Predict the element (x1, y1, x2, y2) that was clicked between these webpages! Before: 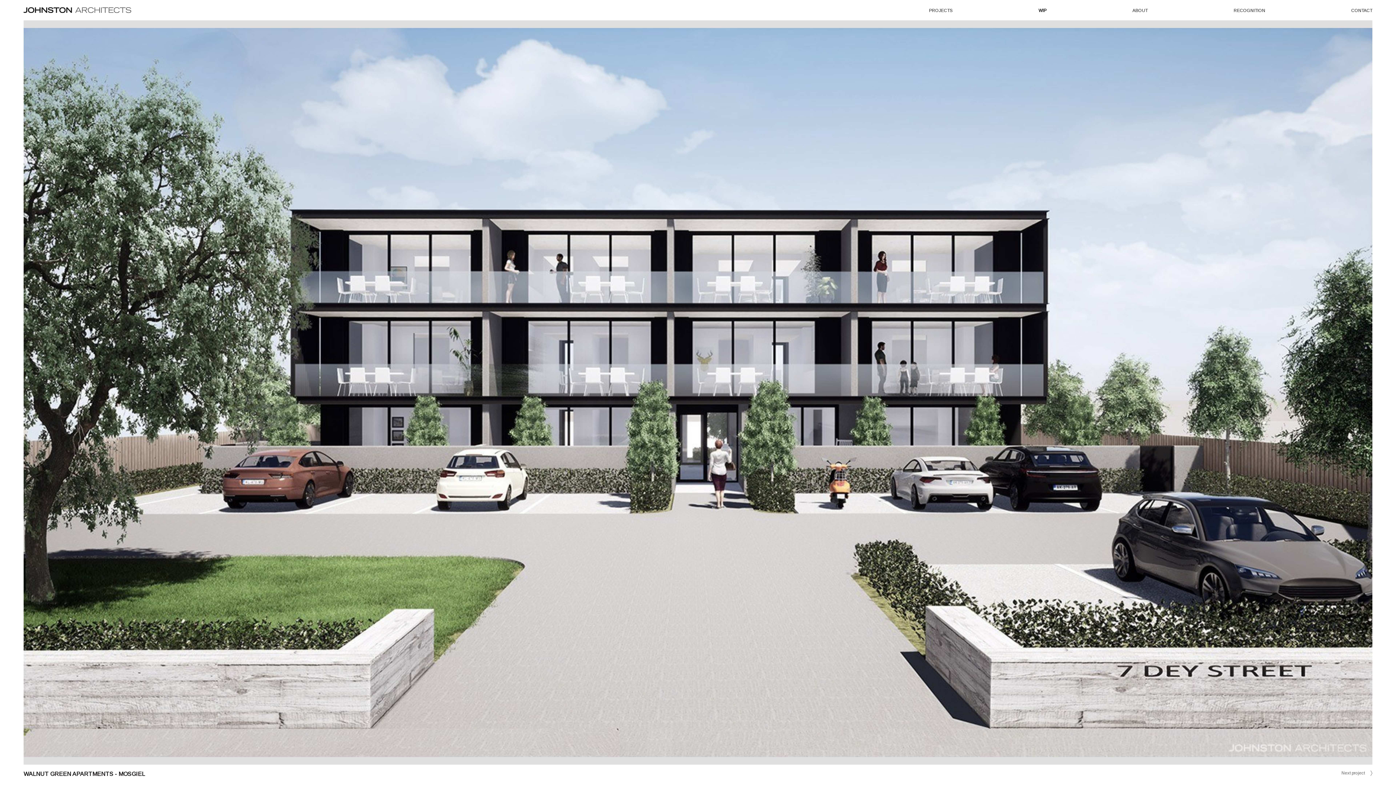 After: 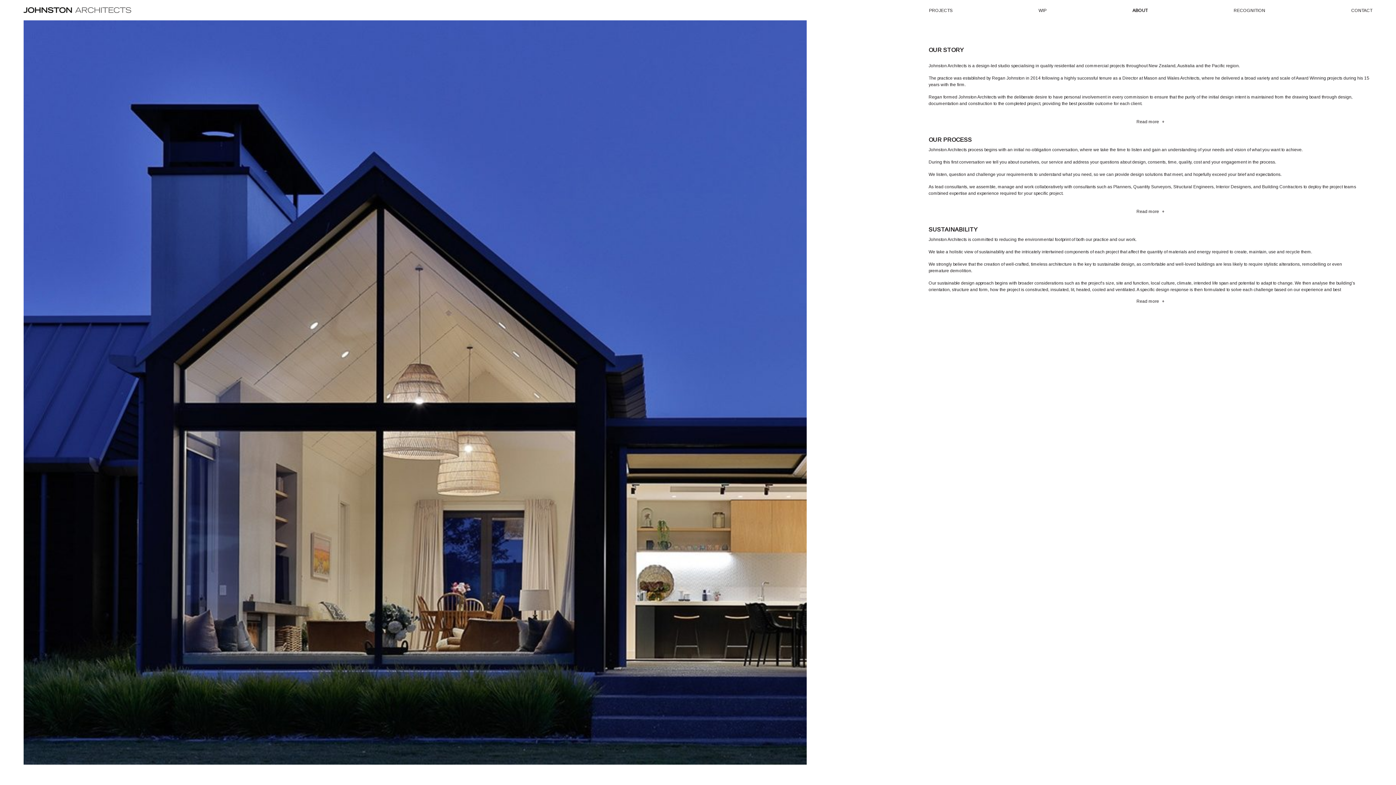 Action: label: ABOUT bbox: (1132, 7, 1148, 13)